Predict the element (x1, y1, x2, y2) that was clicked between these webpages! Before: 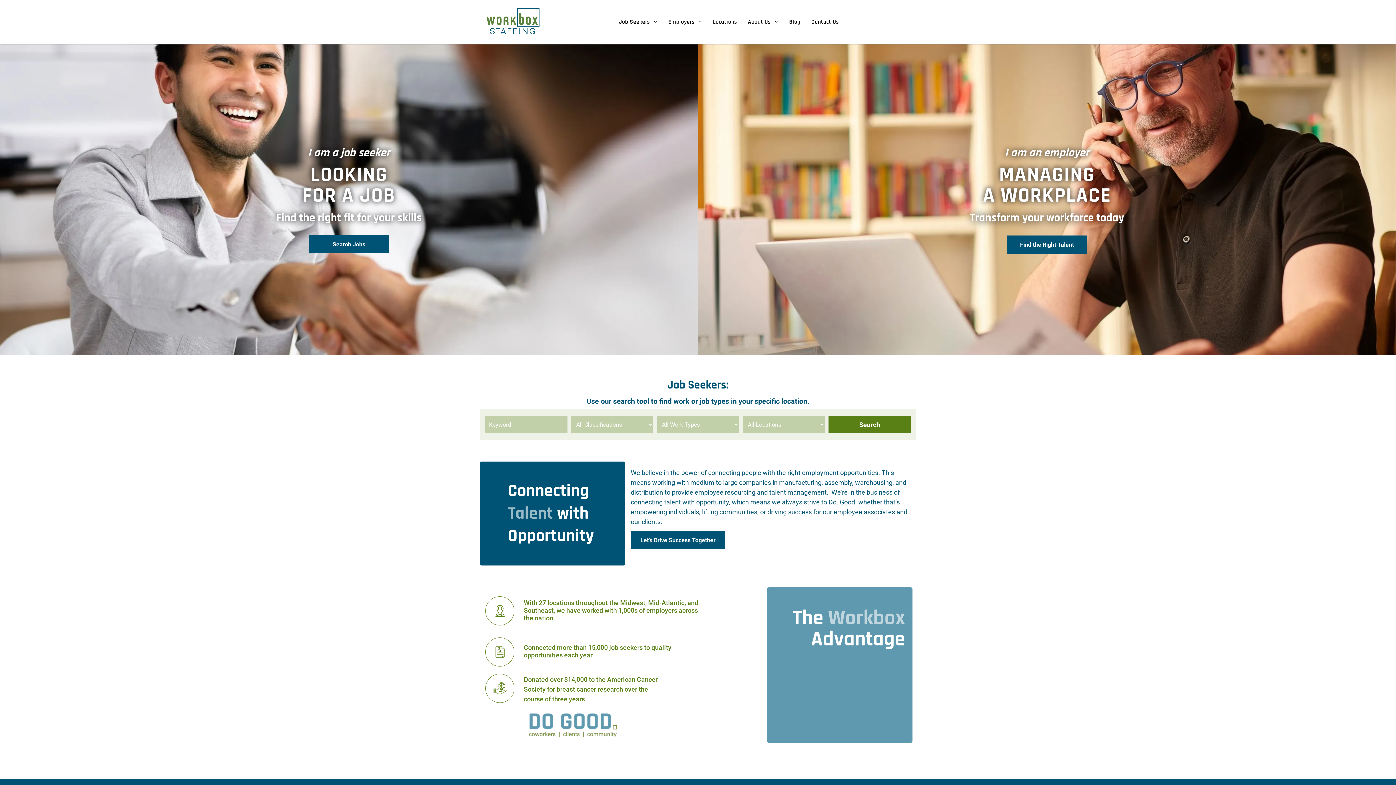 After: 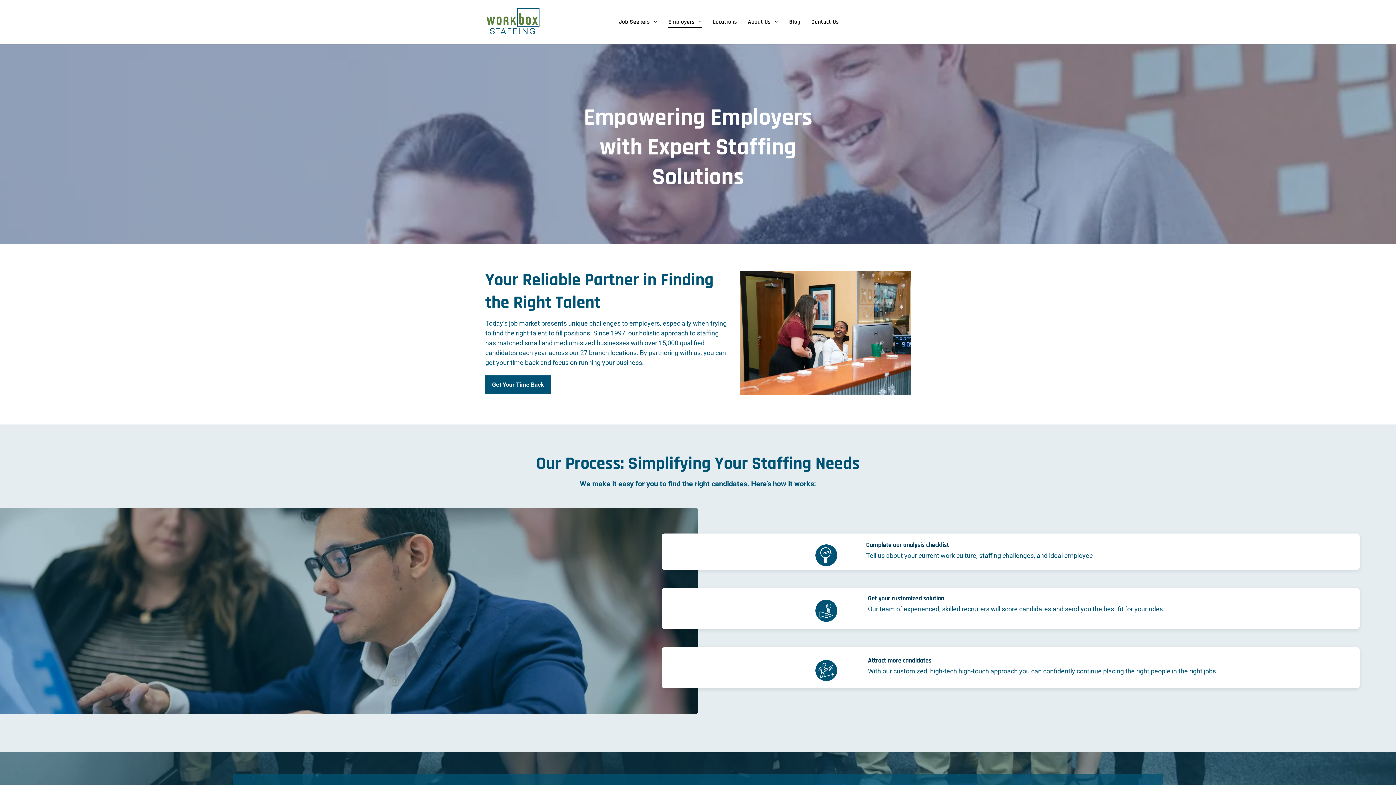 Action: bbox: (630, 531, 725, 549) label: Let’s Drive Success Together